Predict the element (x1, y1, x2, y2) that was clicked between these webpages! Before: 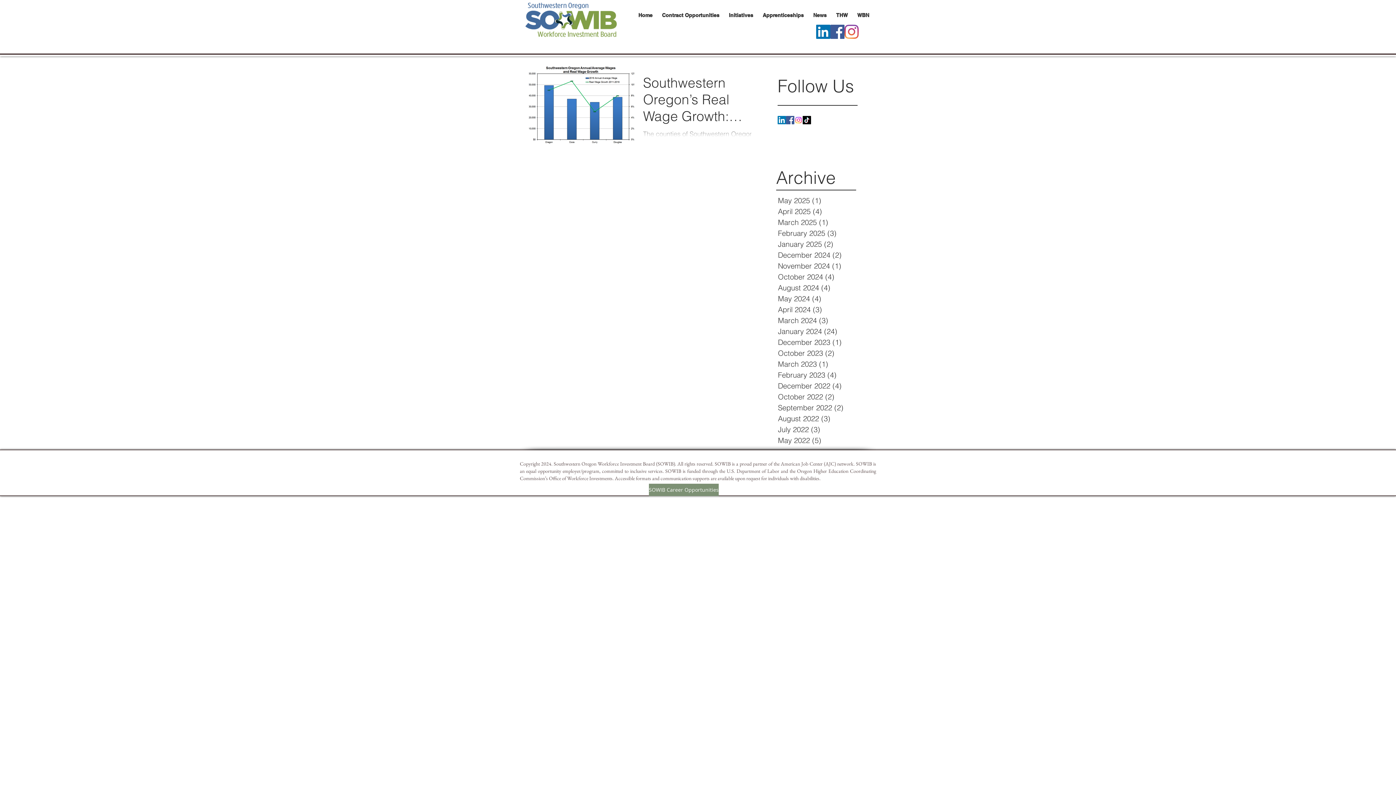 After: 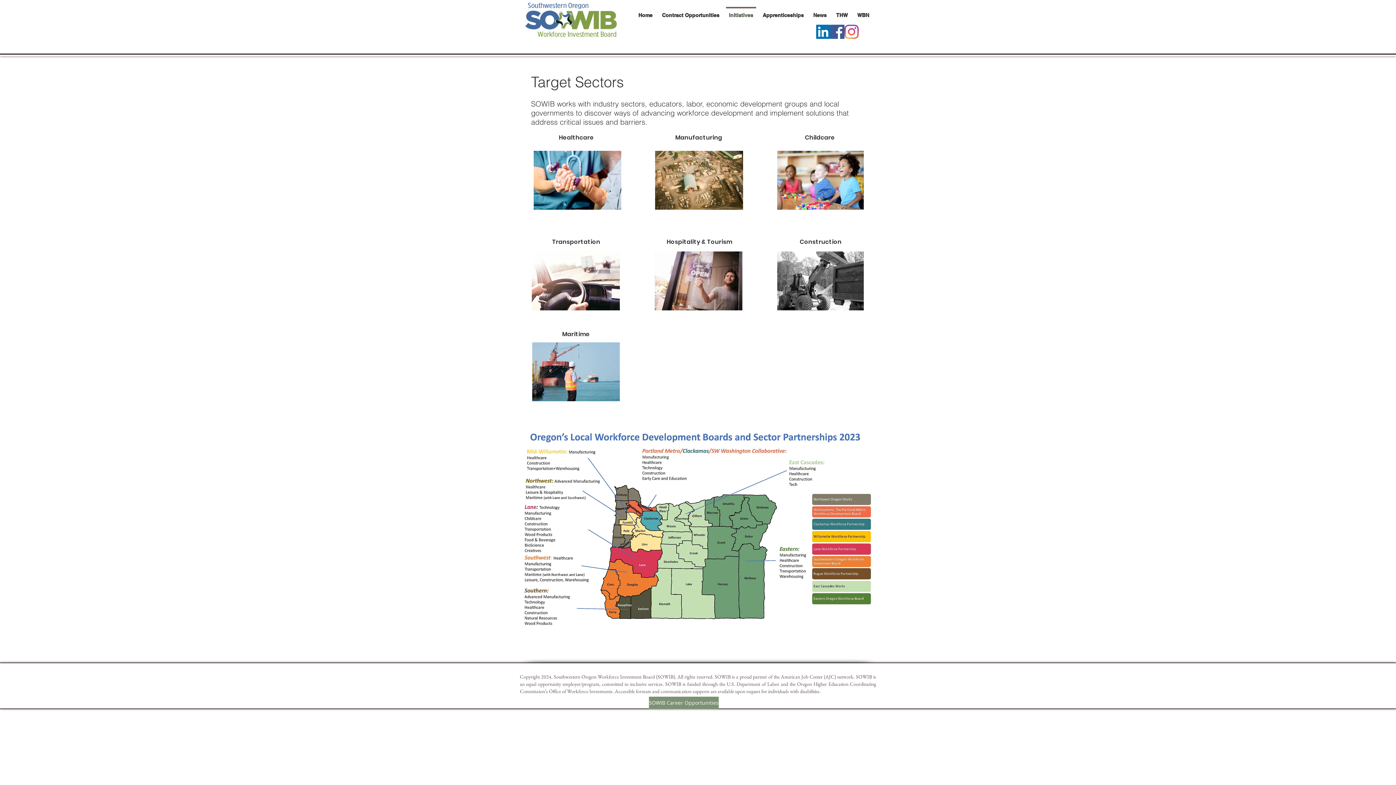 Action: label: Initiatives bbox: (724, 6, 758, 17)